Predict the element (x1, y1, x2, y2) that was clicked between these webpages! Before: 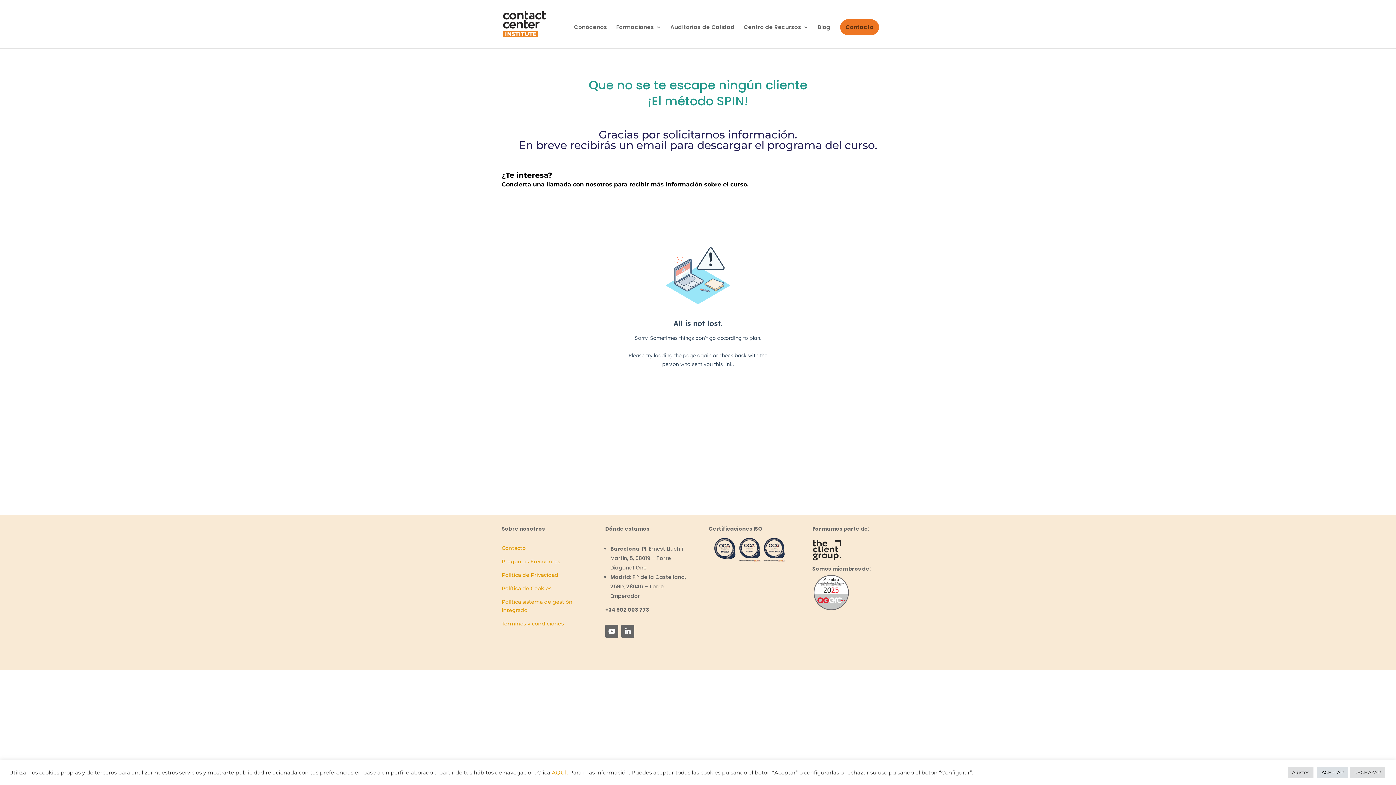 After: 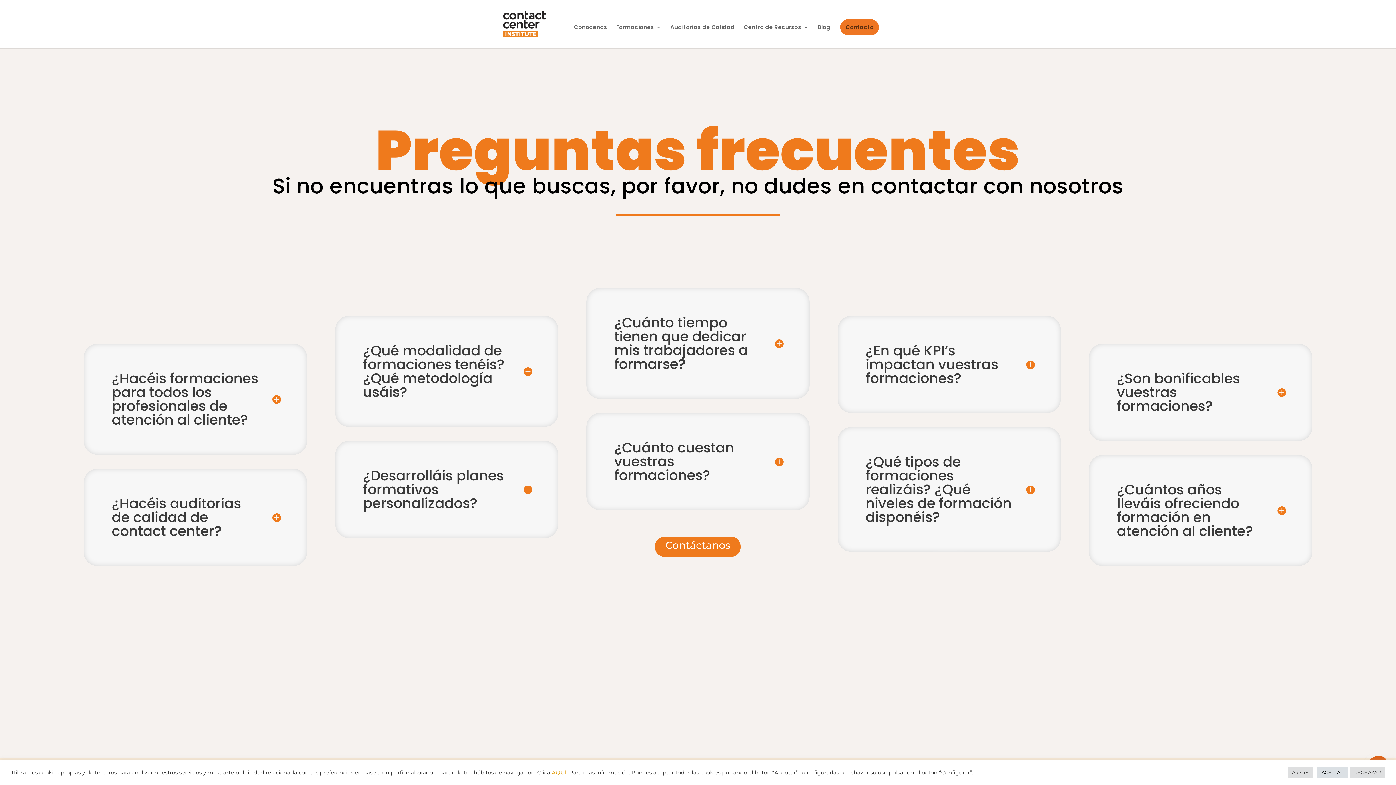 Action: bbox: (501, 558, 560, 564) label: Preguntas Frecuentes